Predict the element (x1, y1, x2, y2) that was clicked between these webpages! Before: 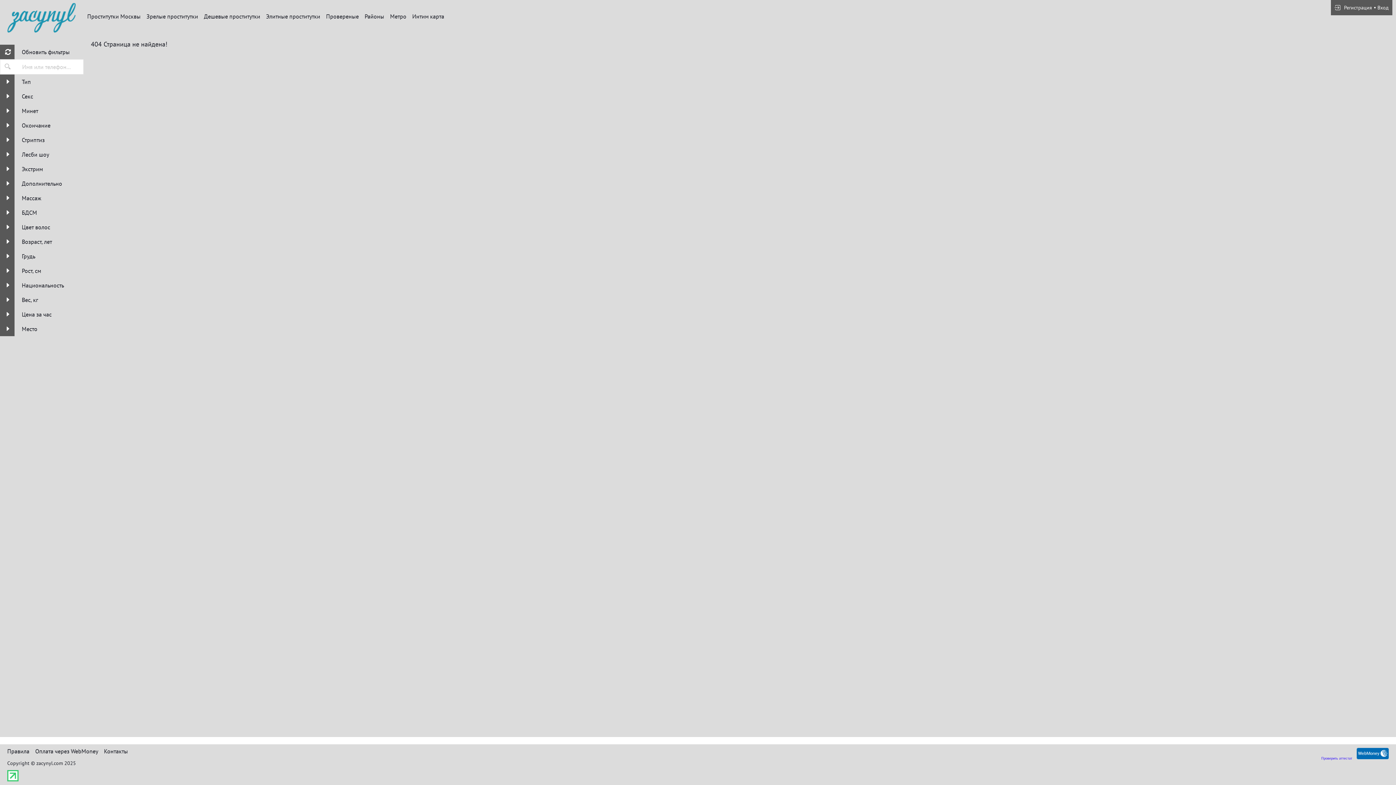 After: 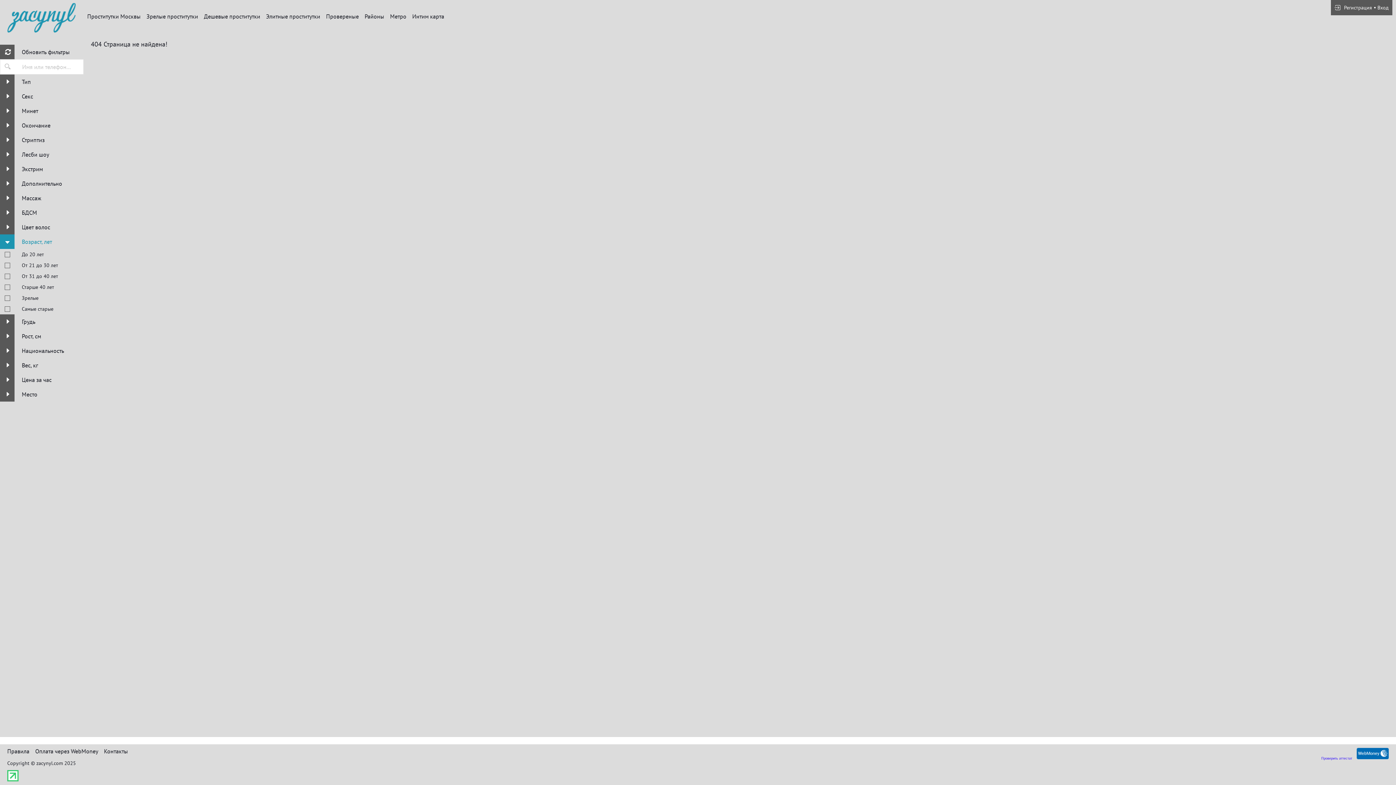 Action: label:  
Возраст, лет bbox: (0, 234, 83, 249)